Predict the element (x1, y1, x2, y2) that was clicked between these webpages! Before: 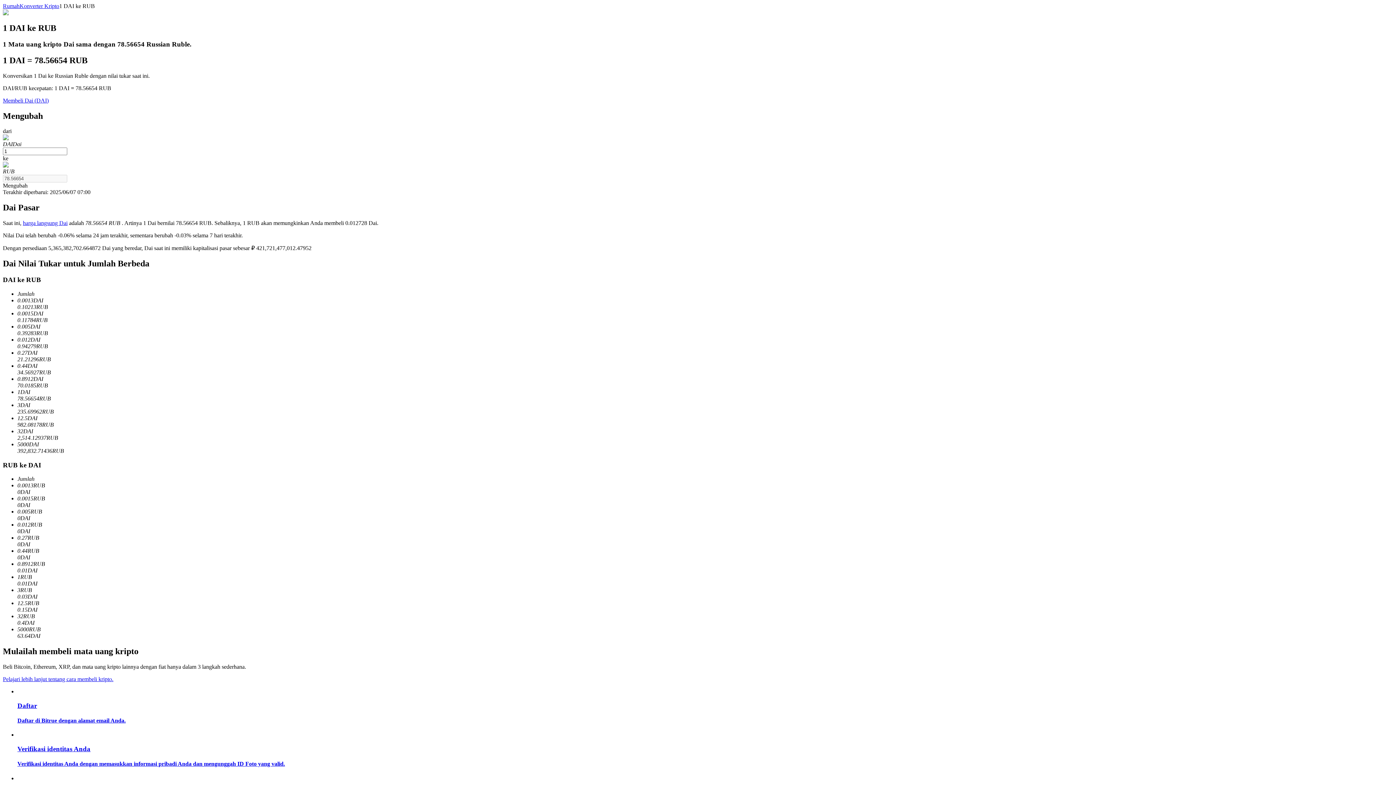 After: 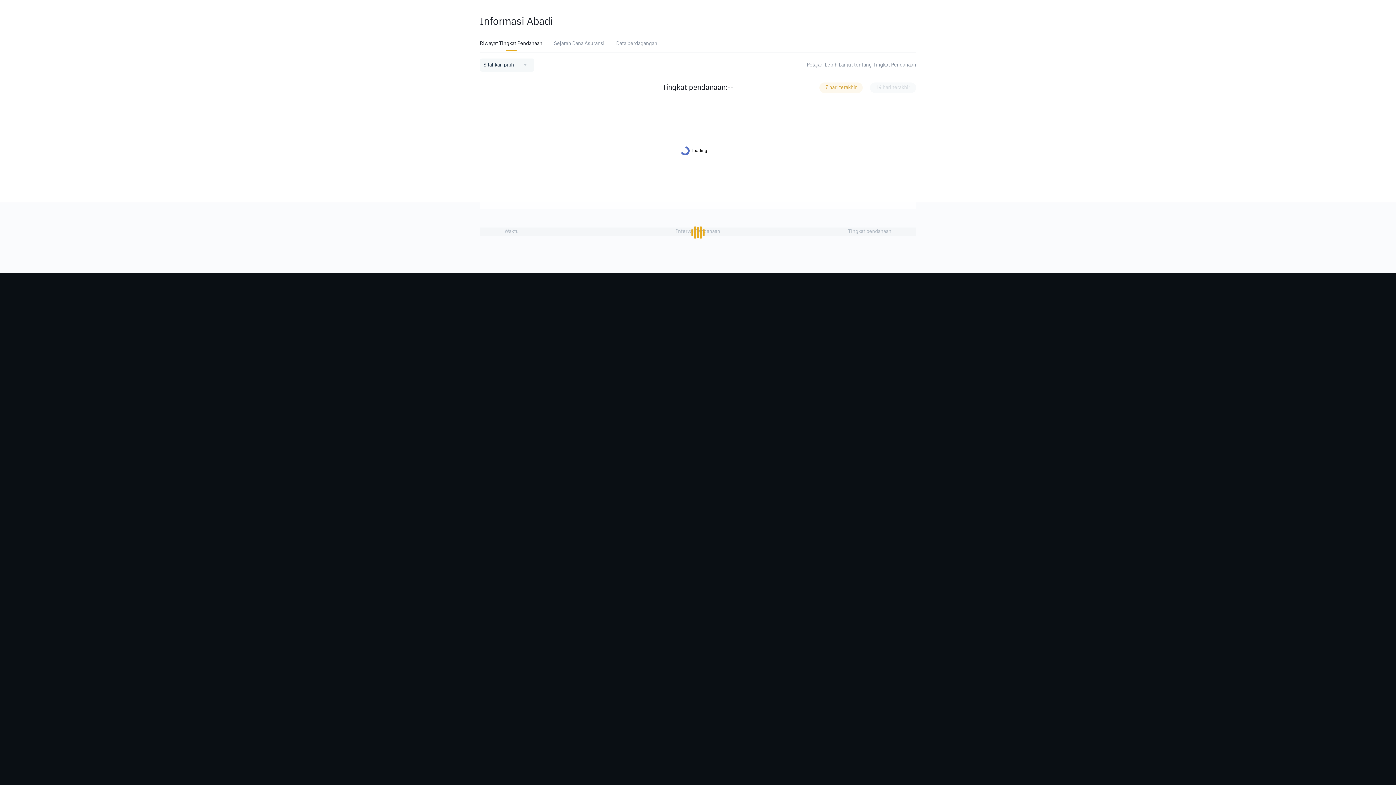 Action: label: Informasi

Analisis data besar termasuk info perdagangan, dll. bbox: (17, 440, 158, 471)